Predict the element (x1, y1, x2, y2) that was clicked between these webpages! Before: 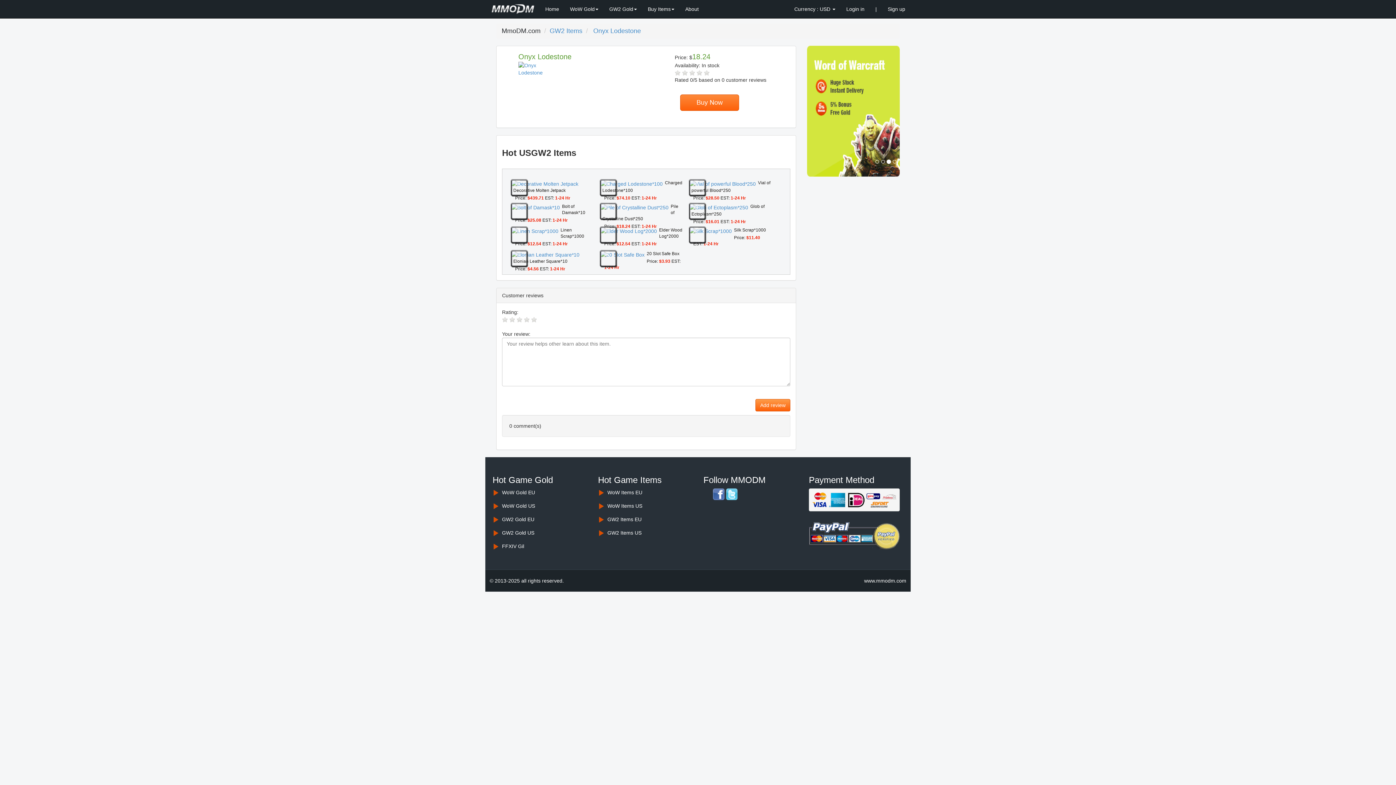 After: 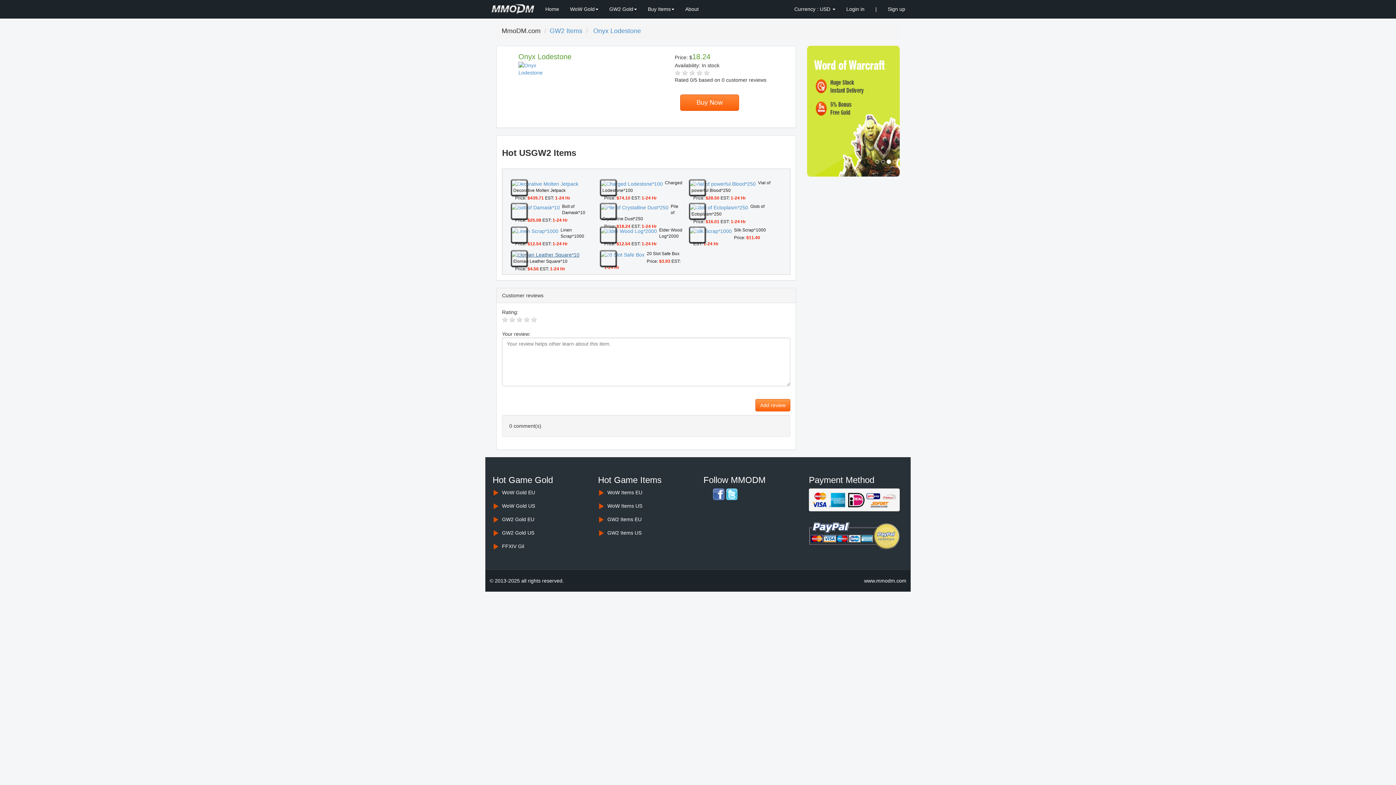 Action: bbox: (511, 251, 579, 257)